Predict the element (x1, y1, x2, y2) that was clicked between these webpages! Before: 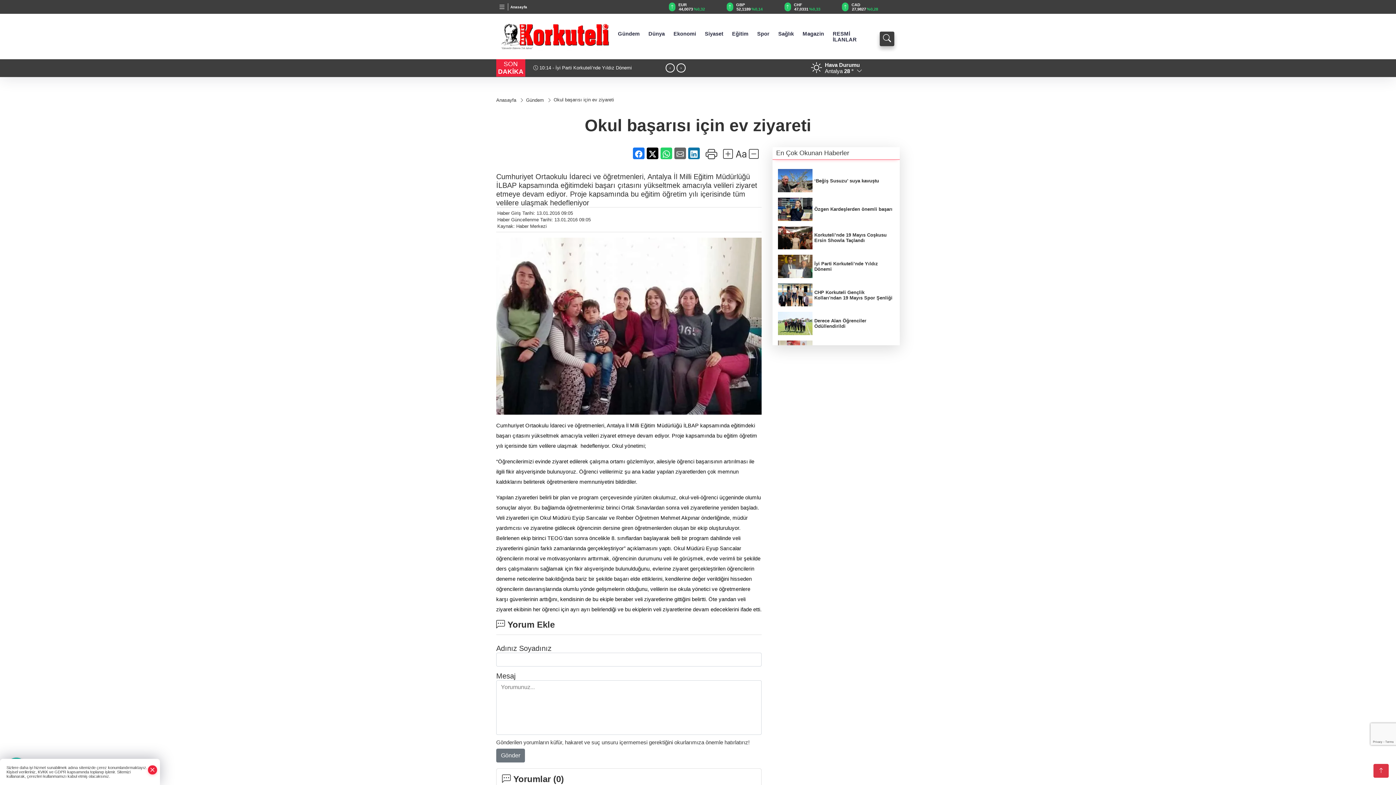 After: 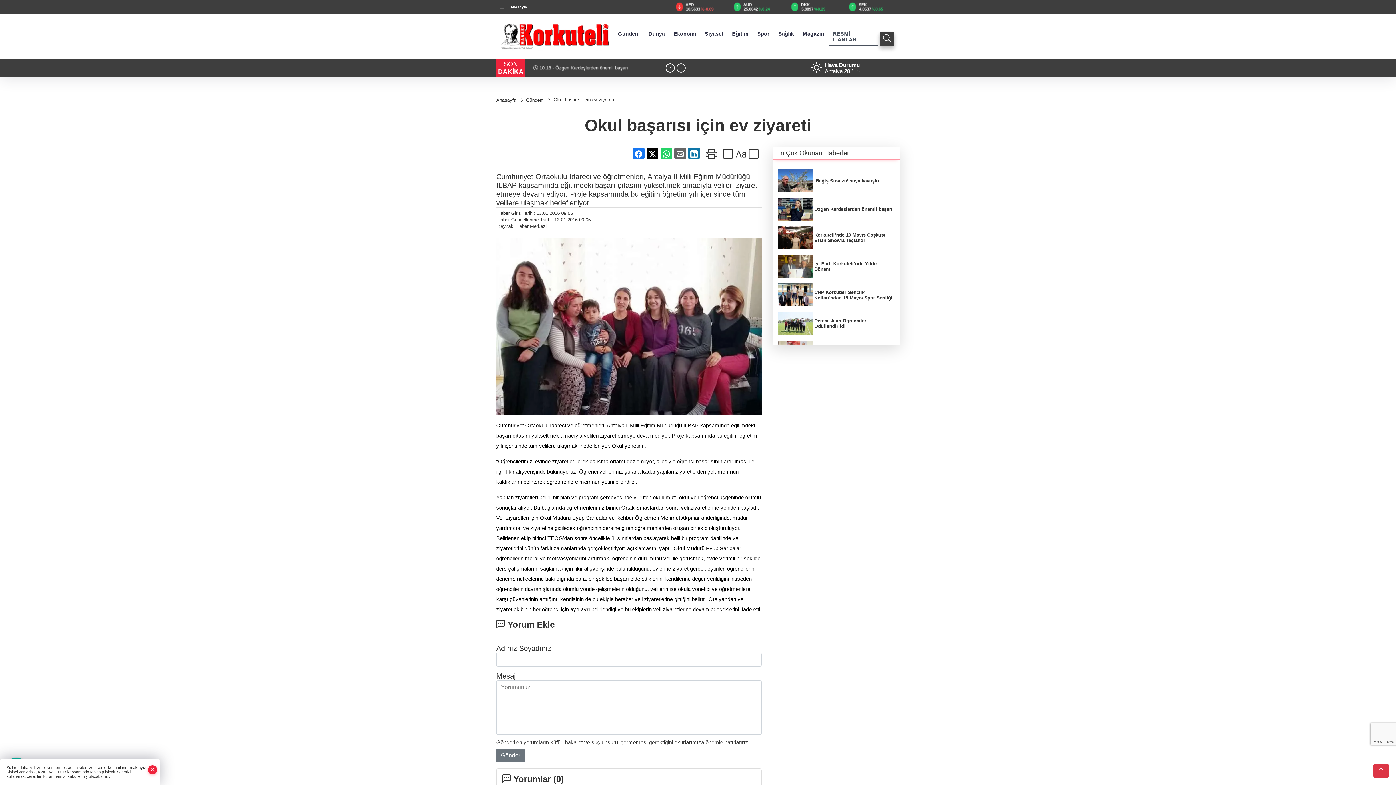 Action: bbox: (828, 27, 878, 46) label: RESMİ İLANLAR